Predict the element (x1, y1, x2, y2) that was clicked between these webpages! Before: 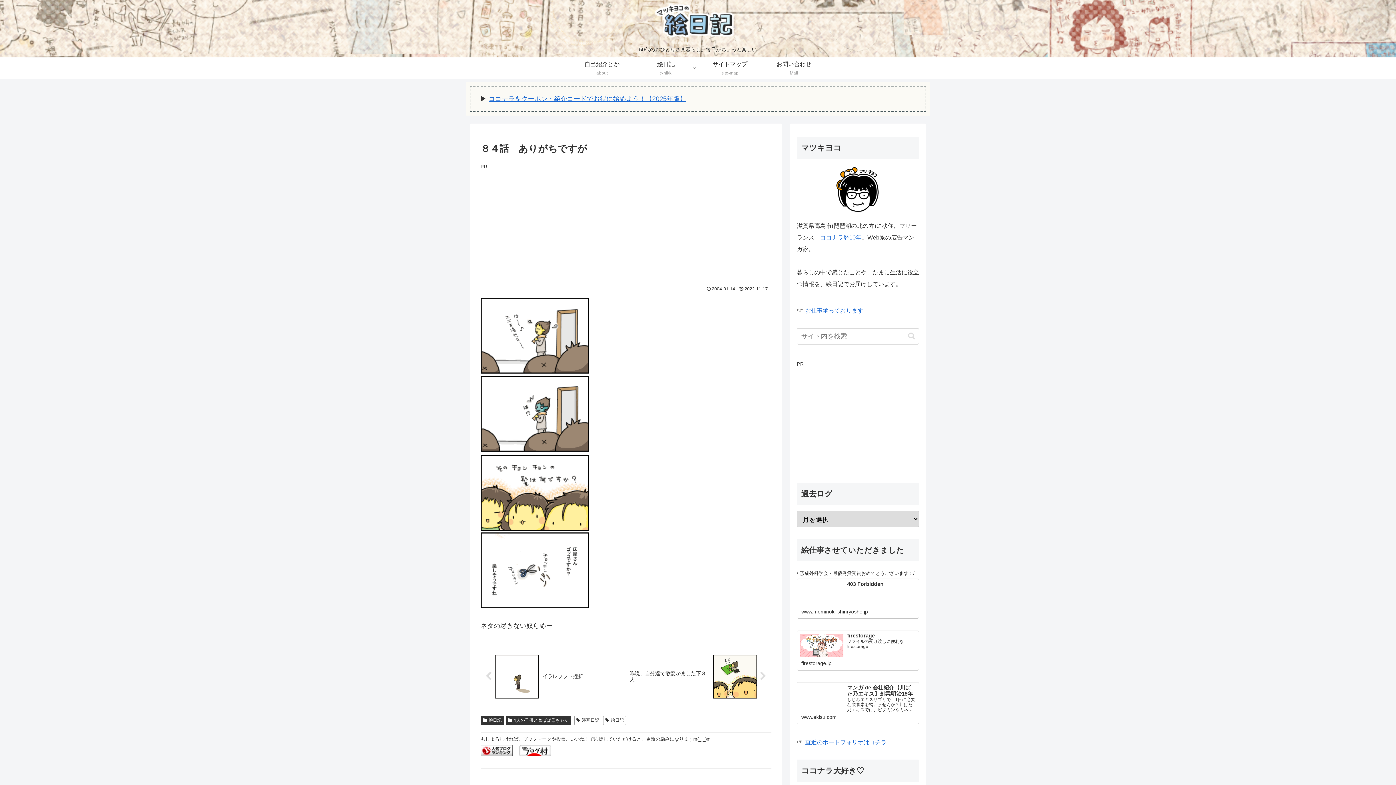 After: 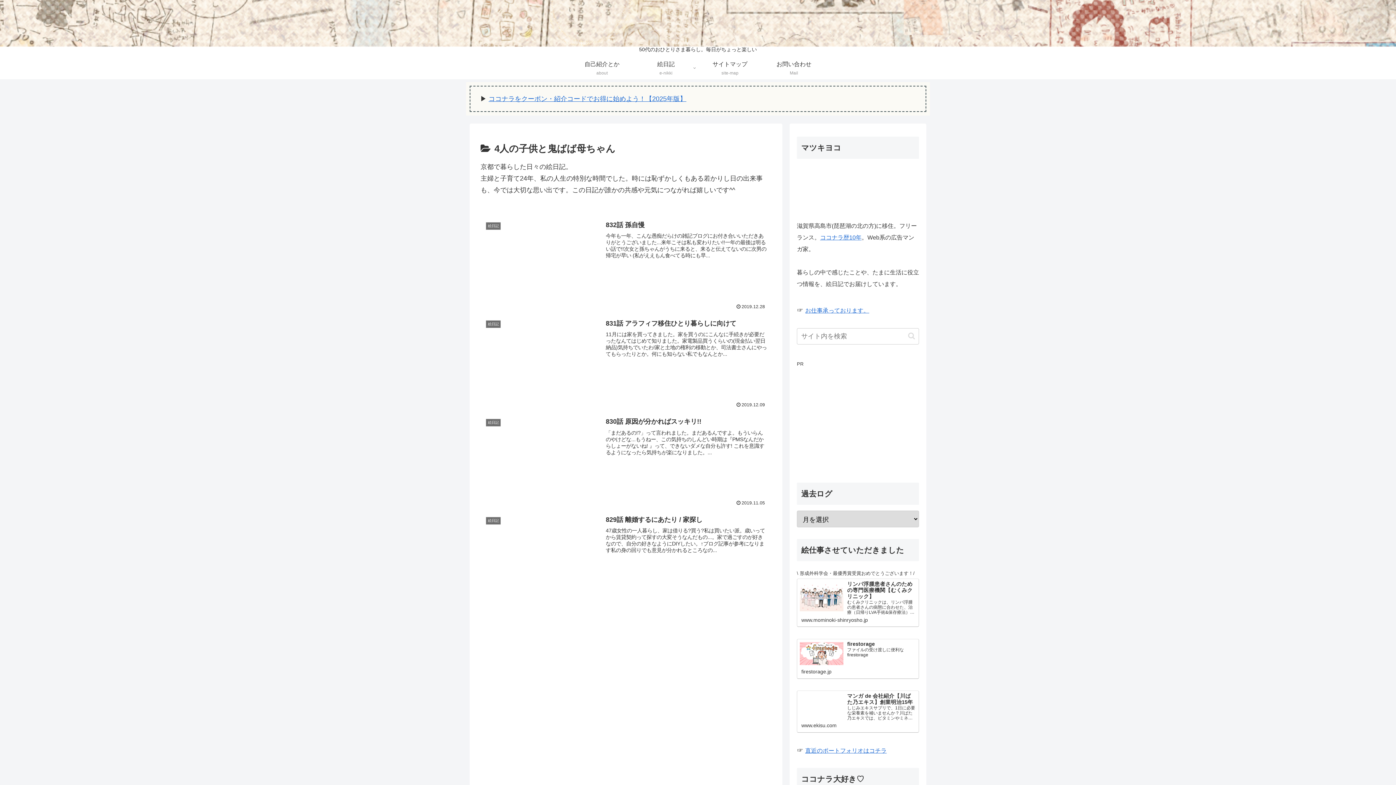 Action: bbox: (505, 716, 570, 725) label: 4人の子供と鬼ばば母ちゃん